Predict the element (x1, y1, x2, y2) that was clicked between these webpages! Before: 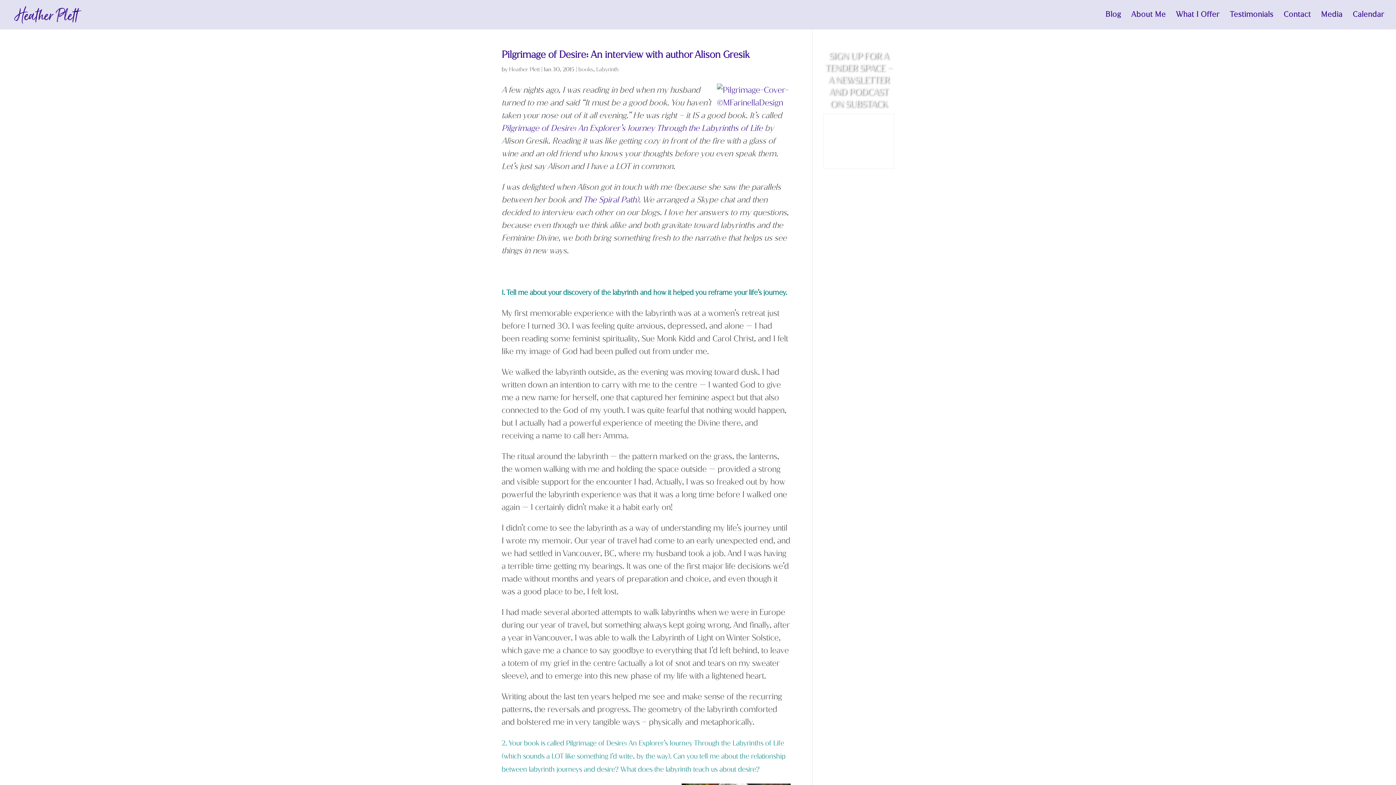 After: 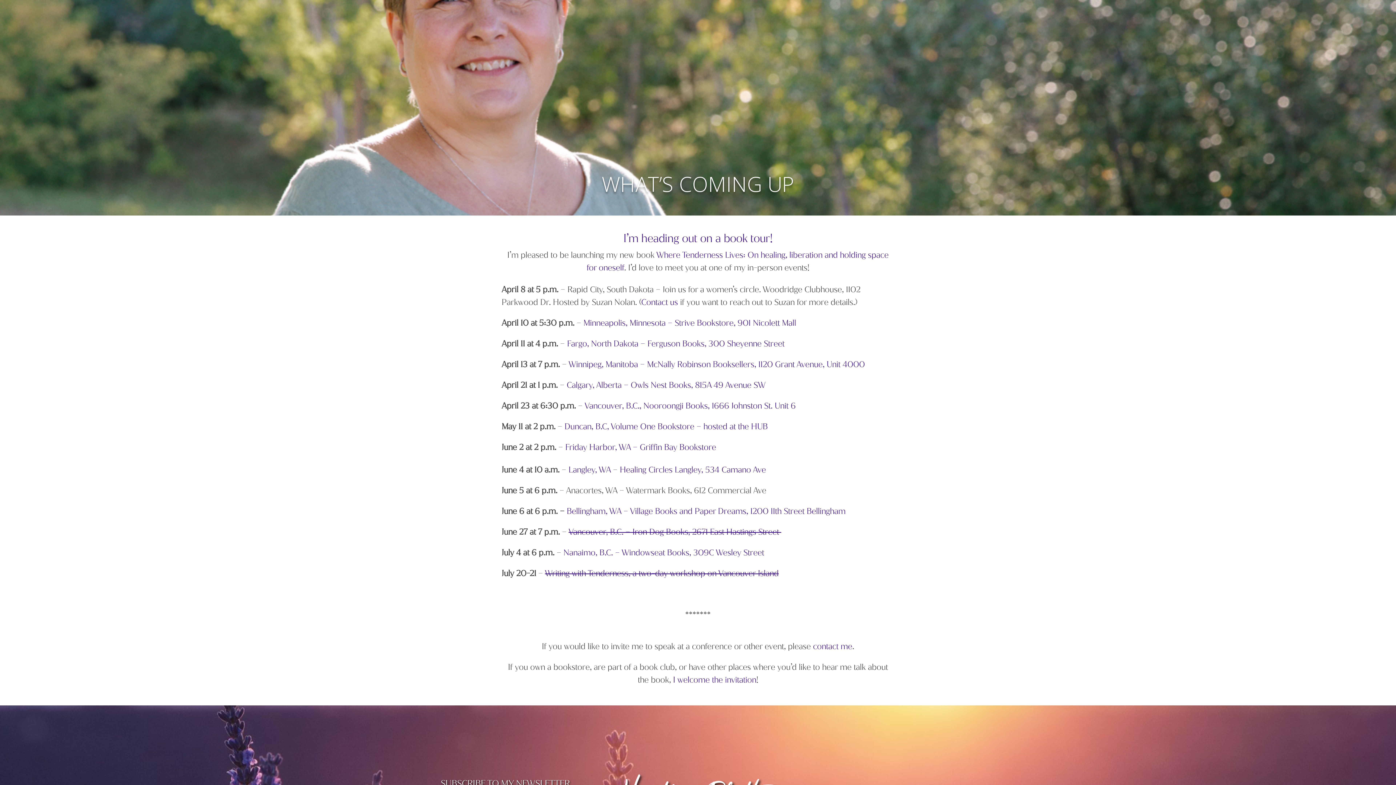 Action: label: Calendar bbox: (1353, 12, 1384, 29)